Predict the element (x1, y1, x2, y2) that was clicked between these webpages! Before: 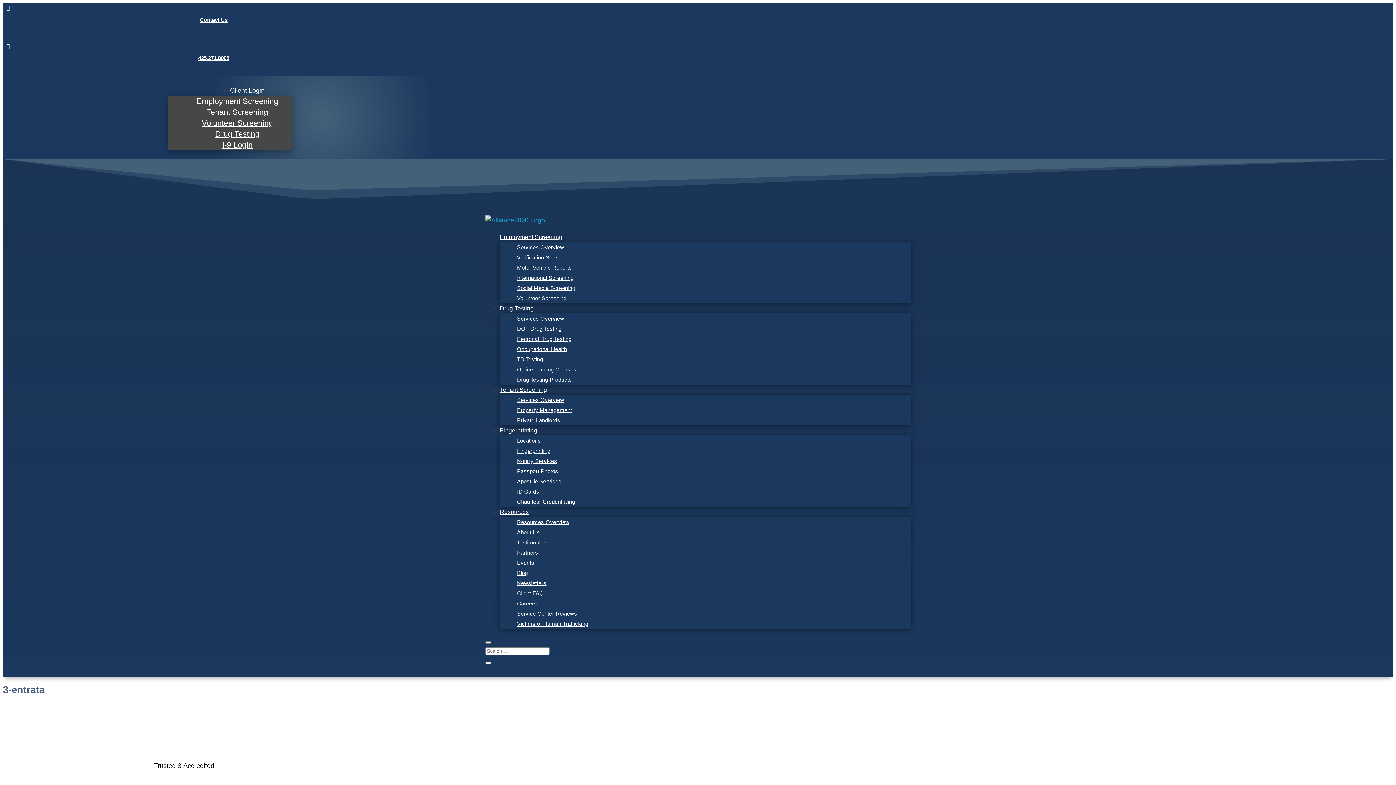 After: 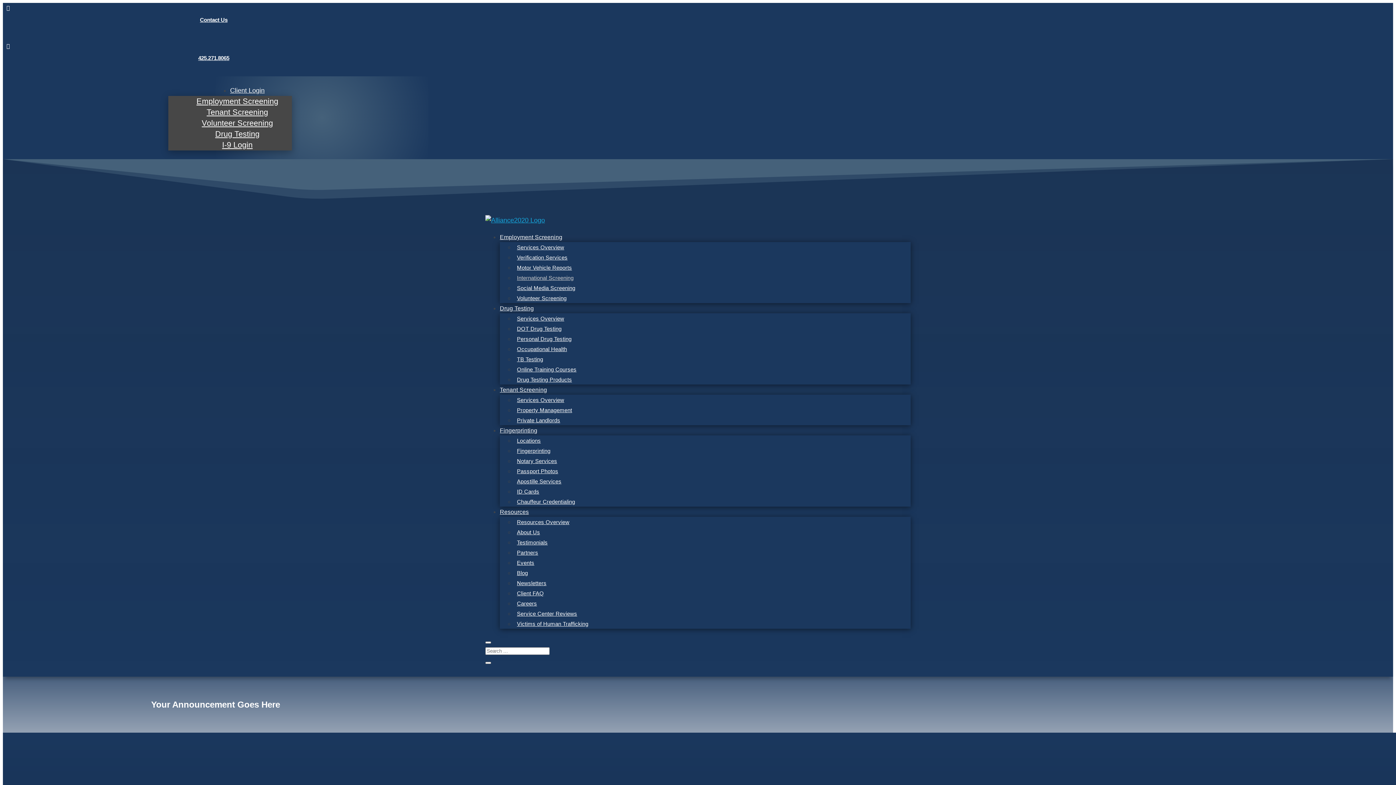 Action: label: International Screening bbox: (514, 272, 573, 283)